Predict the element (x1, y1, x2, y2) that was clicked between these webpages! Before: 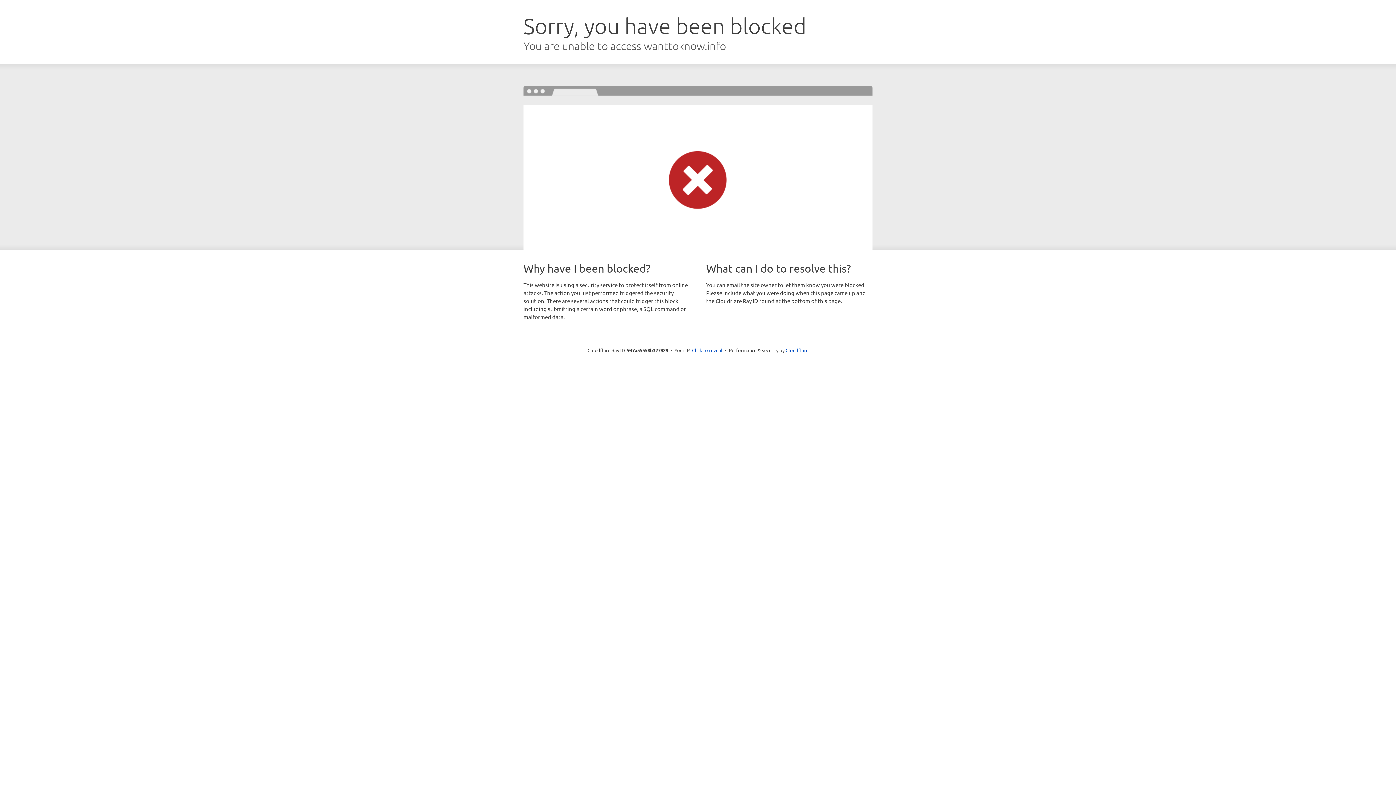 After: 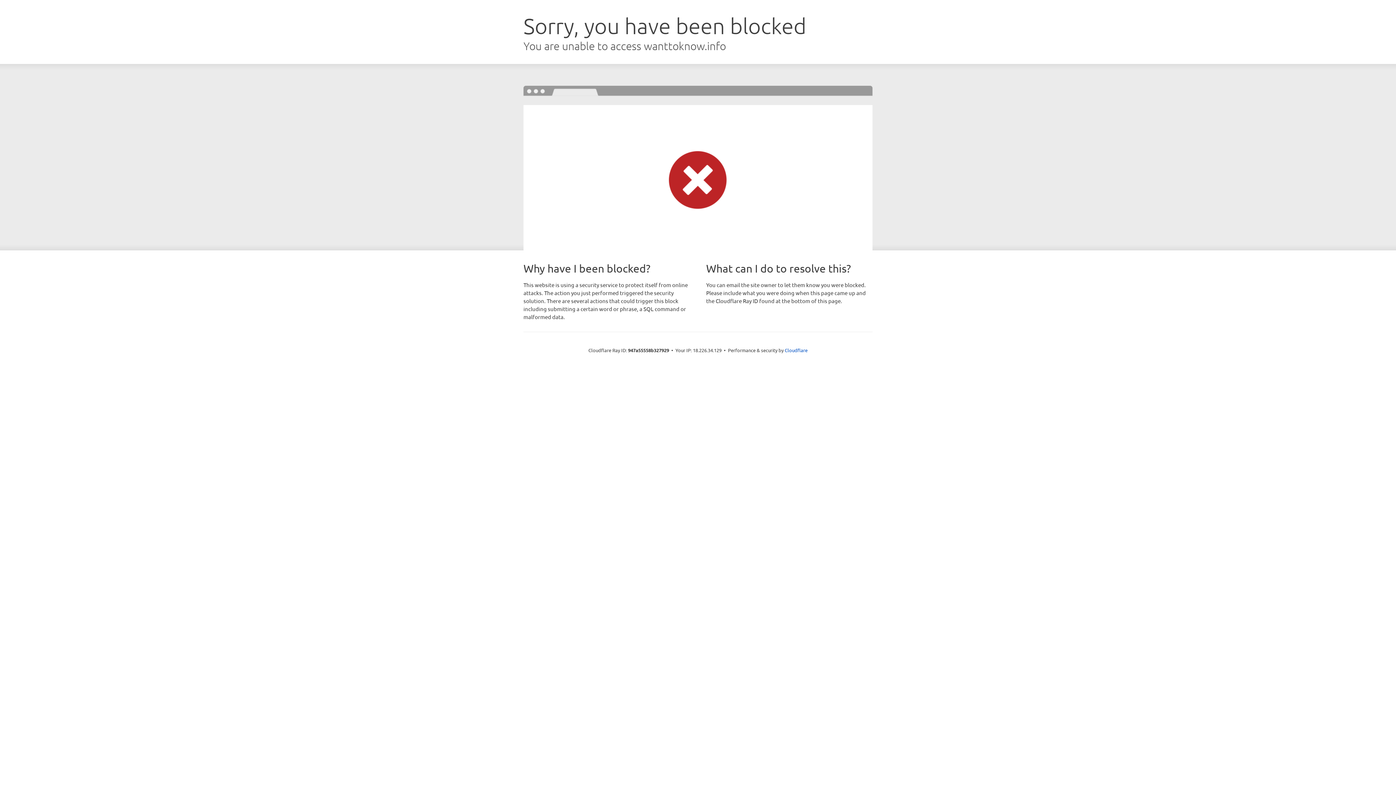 Action: bbox: (692, 346, 722, 353) label: Click to reveal